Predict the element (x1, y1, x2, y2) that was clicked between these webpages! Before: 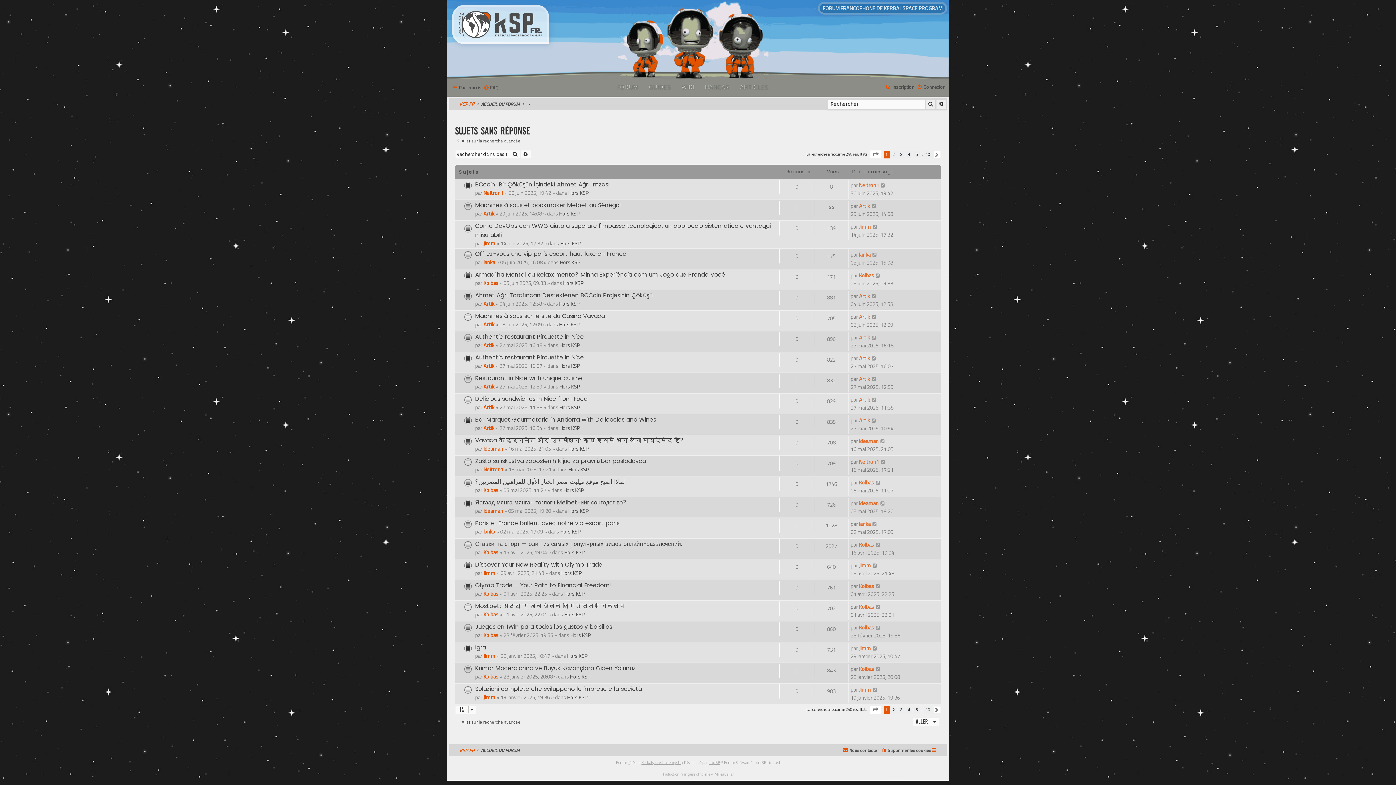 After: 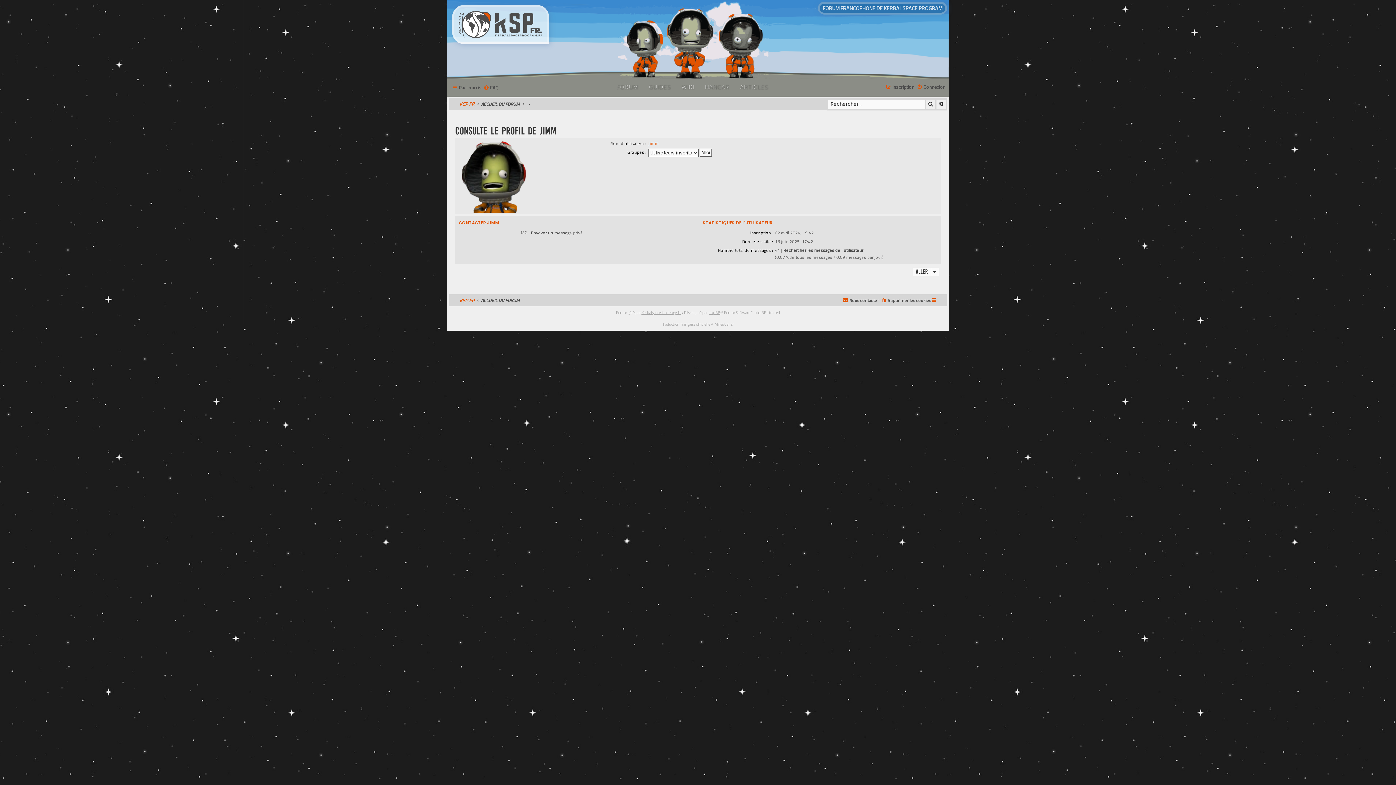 Action: label: Jimm bbox: (483, 239, 495, 247)